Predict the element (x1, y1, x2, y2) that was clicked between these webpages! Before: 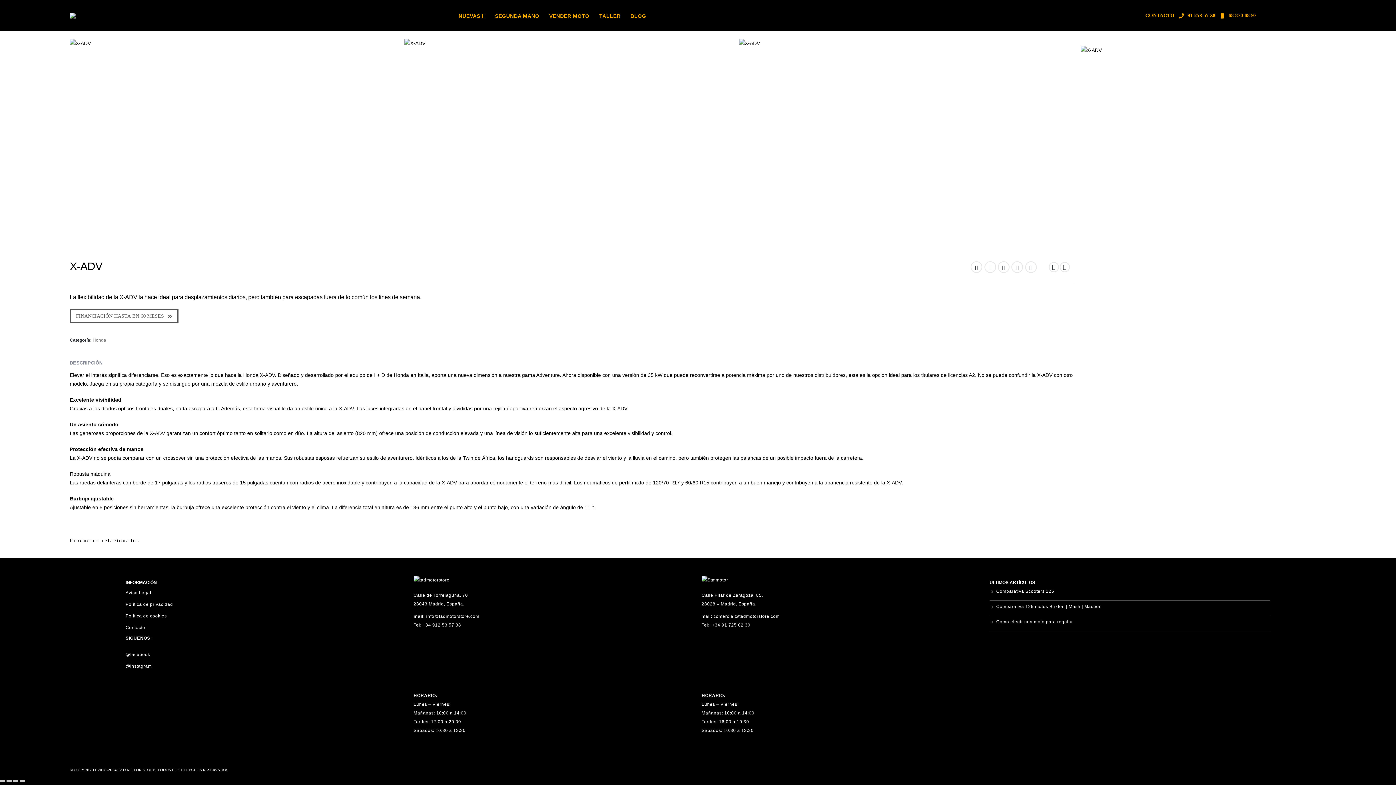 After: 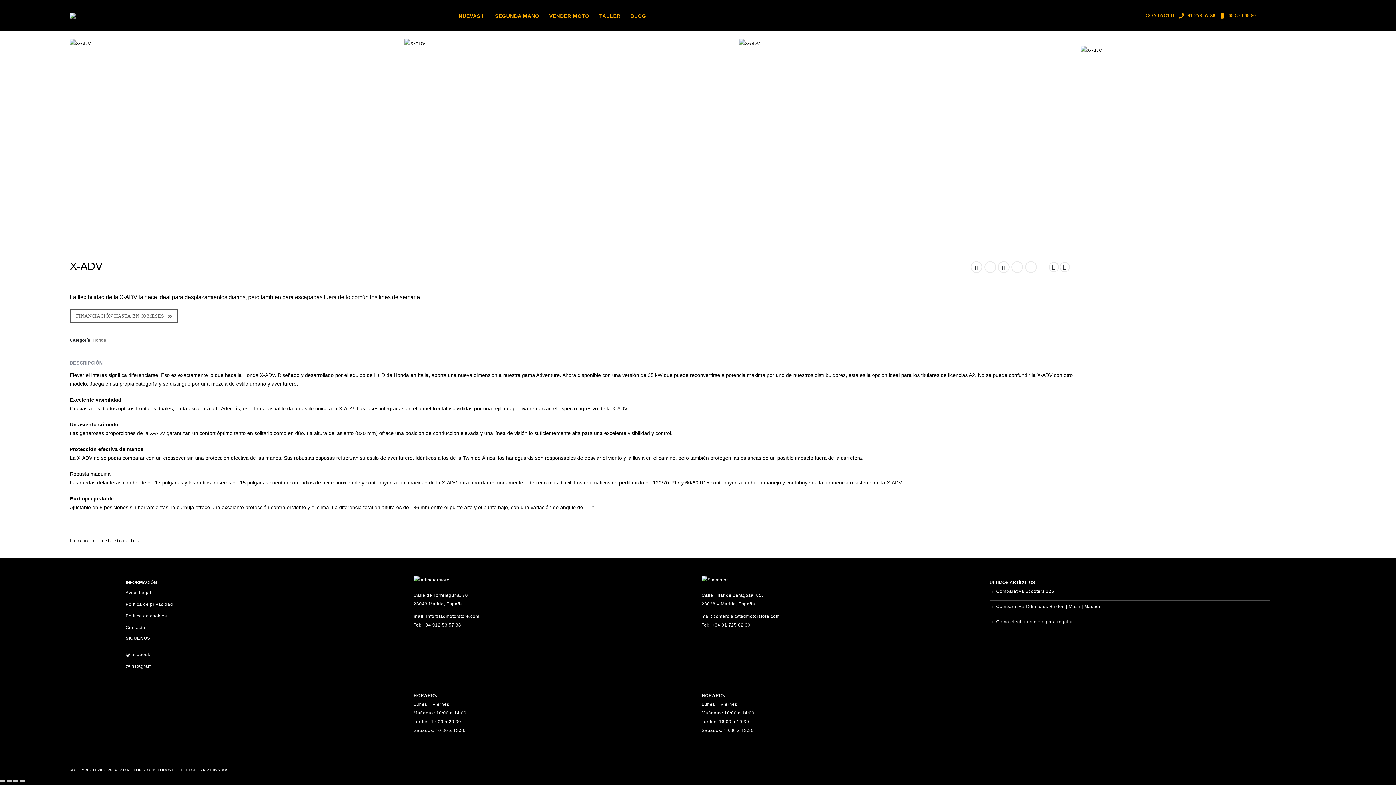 Action: label: 68 870 68 97 bbox: (1217, 10, 1256, 20)